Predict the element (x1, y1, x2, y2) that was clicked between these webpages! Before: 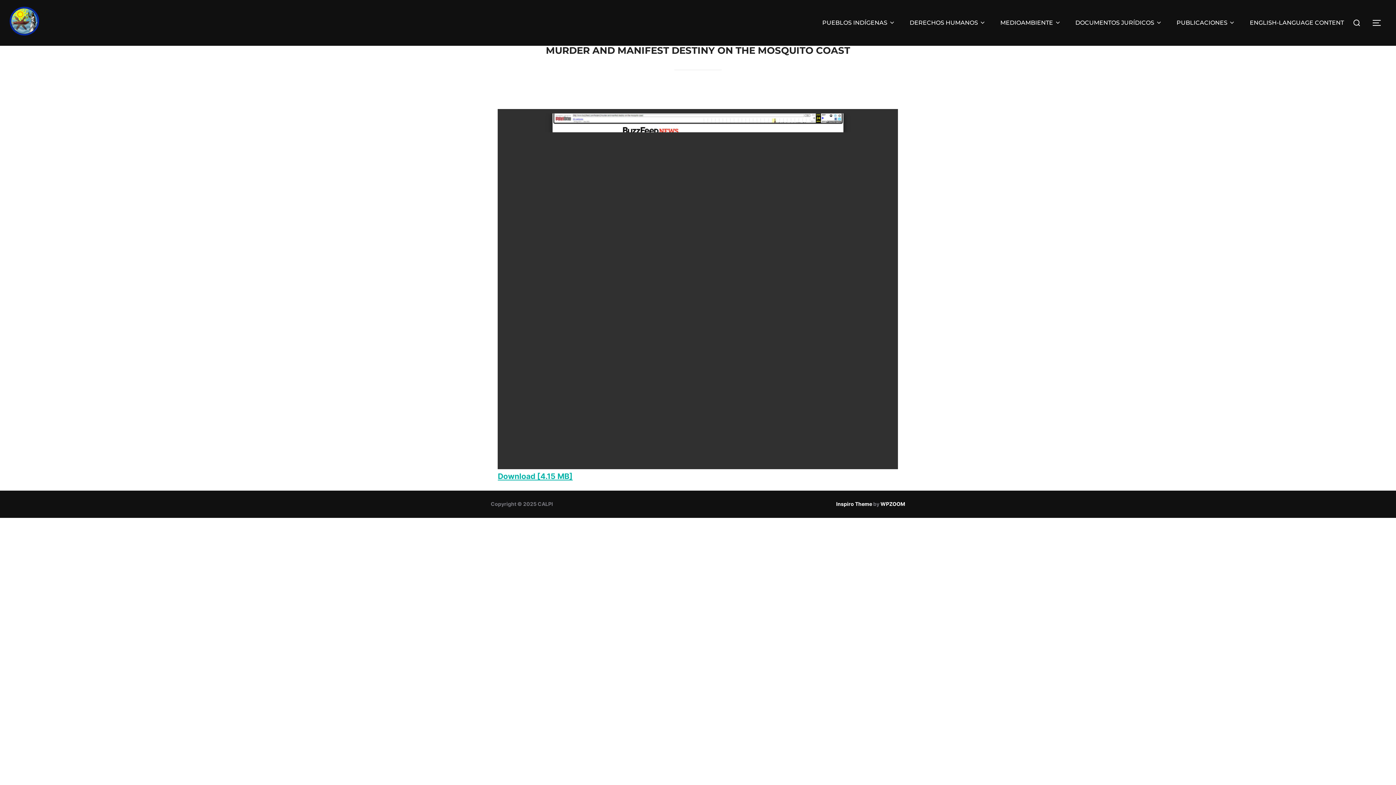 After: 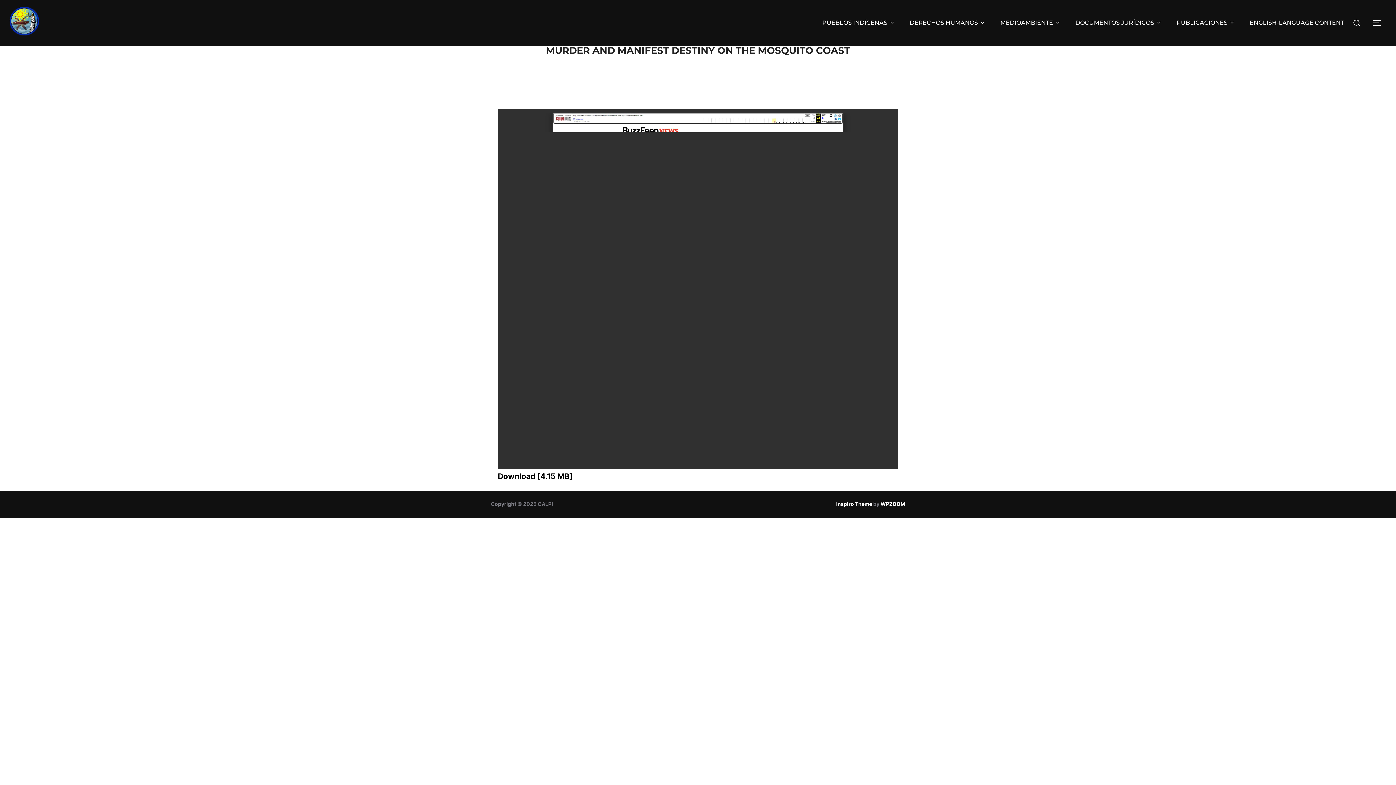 Action: label: Download [4.15 MB] bbox: (497, 472, 572, 481)